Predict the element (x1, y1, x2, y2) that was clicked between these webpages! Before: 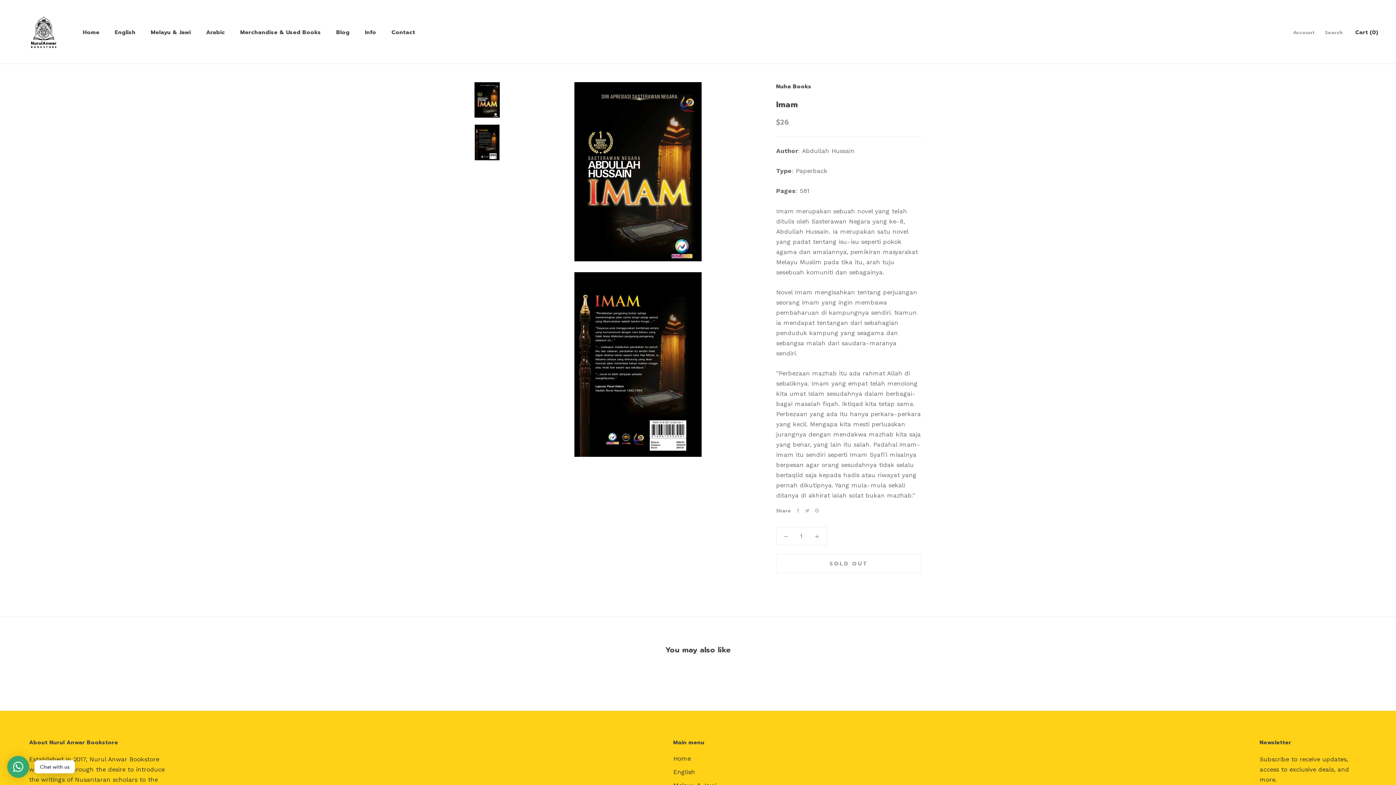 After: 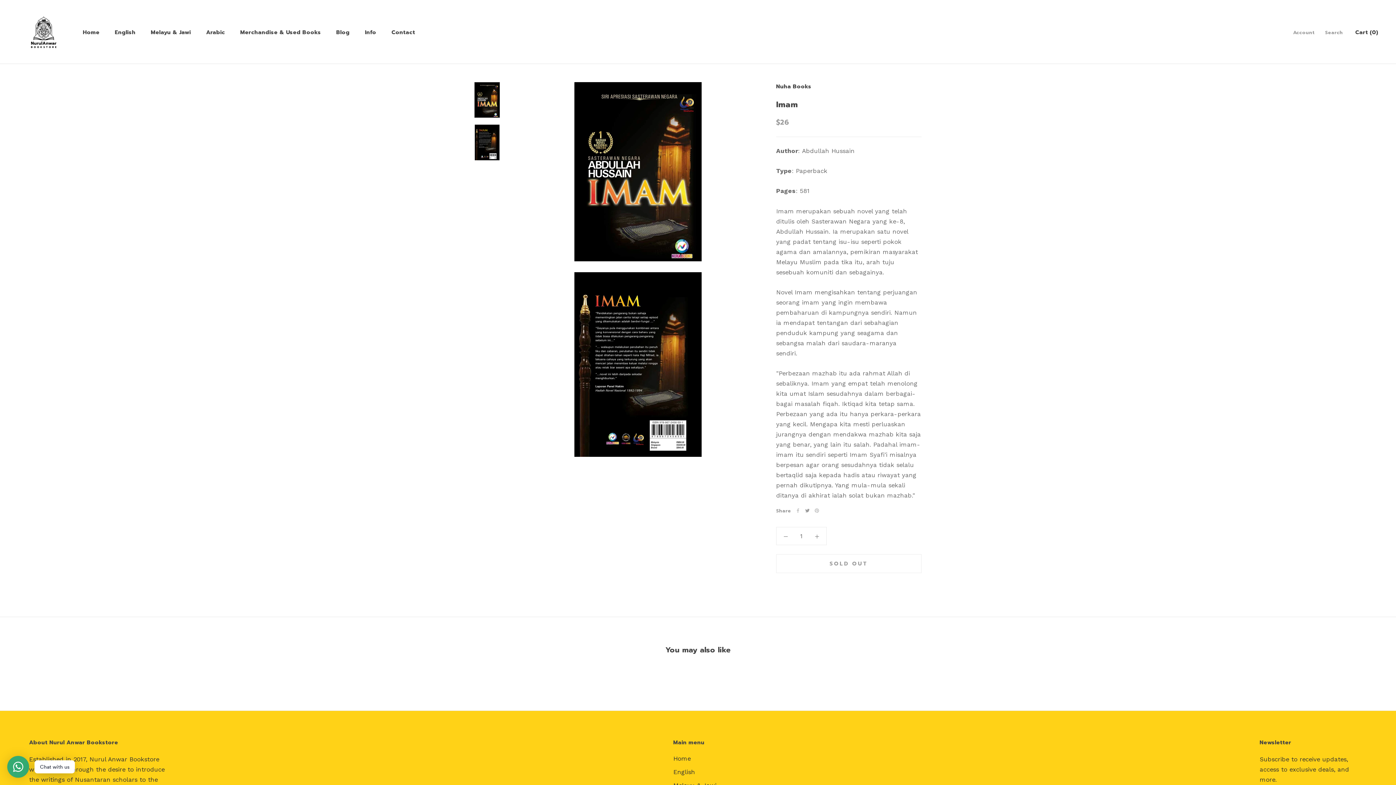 Action: label: Twitter bbox: (805, 508, 809, 513)